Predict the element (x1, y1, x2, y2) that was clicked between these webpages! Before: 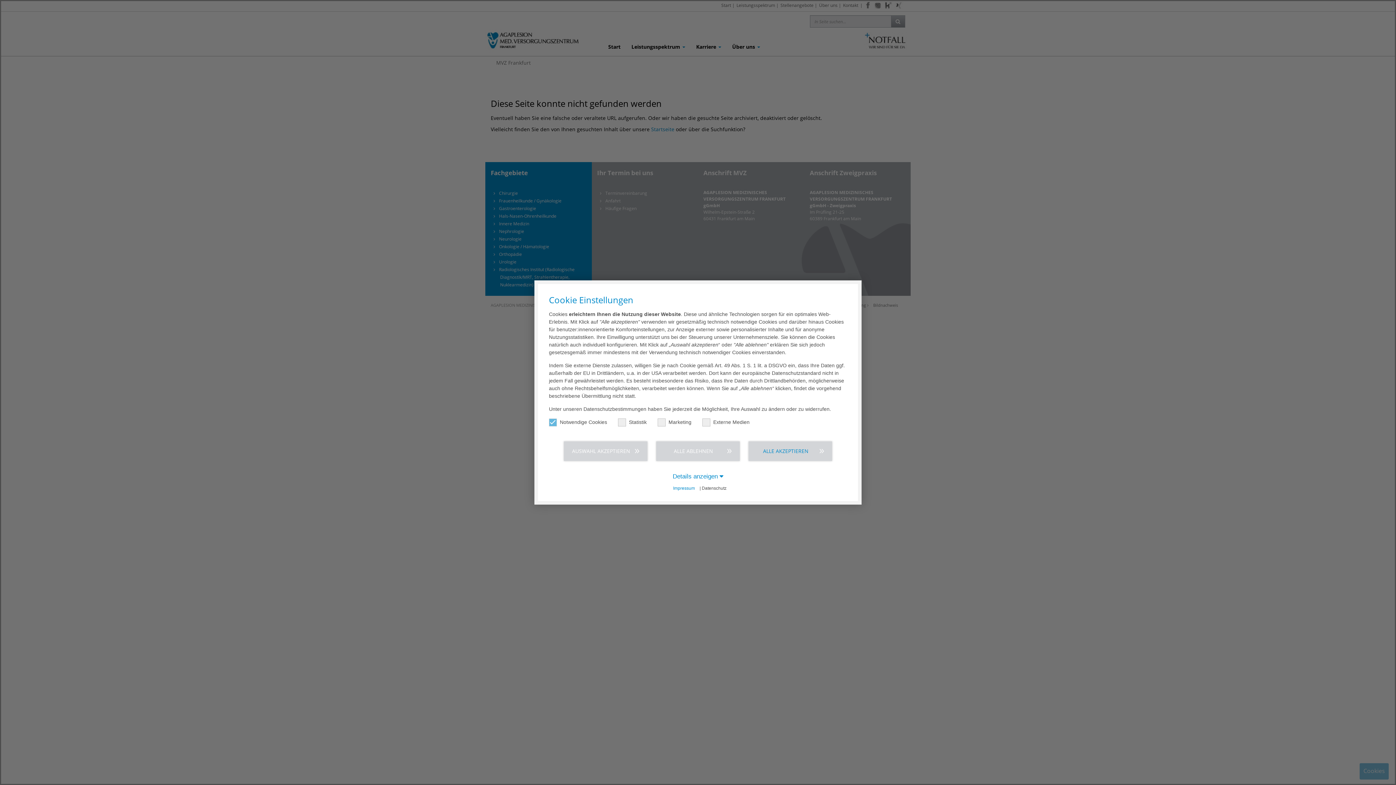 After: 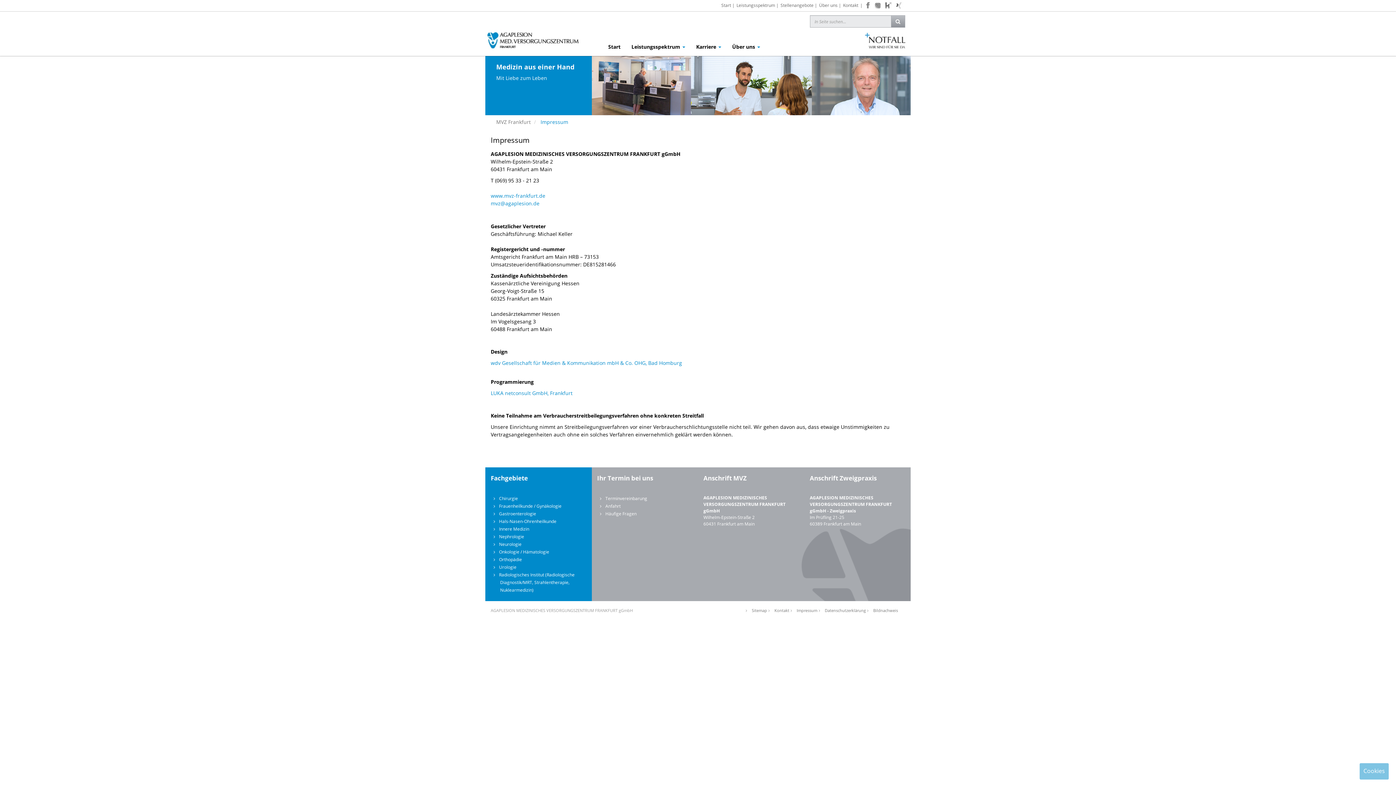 Action: label: Impressum bbox: (669, 486, 698, 491)